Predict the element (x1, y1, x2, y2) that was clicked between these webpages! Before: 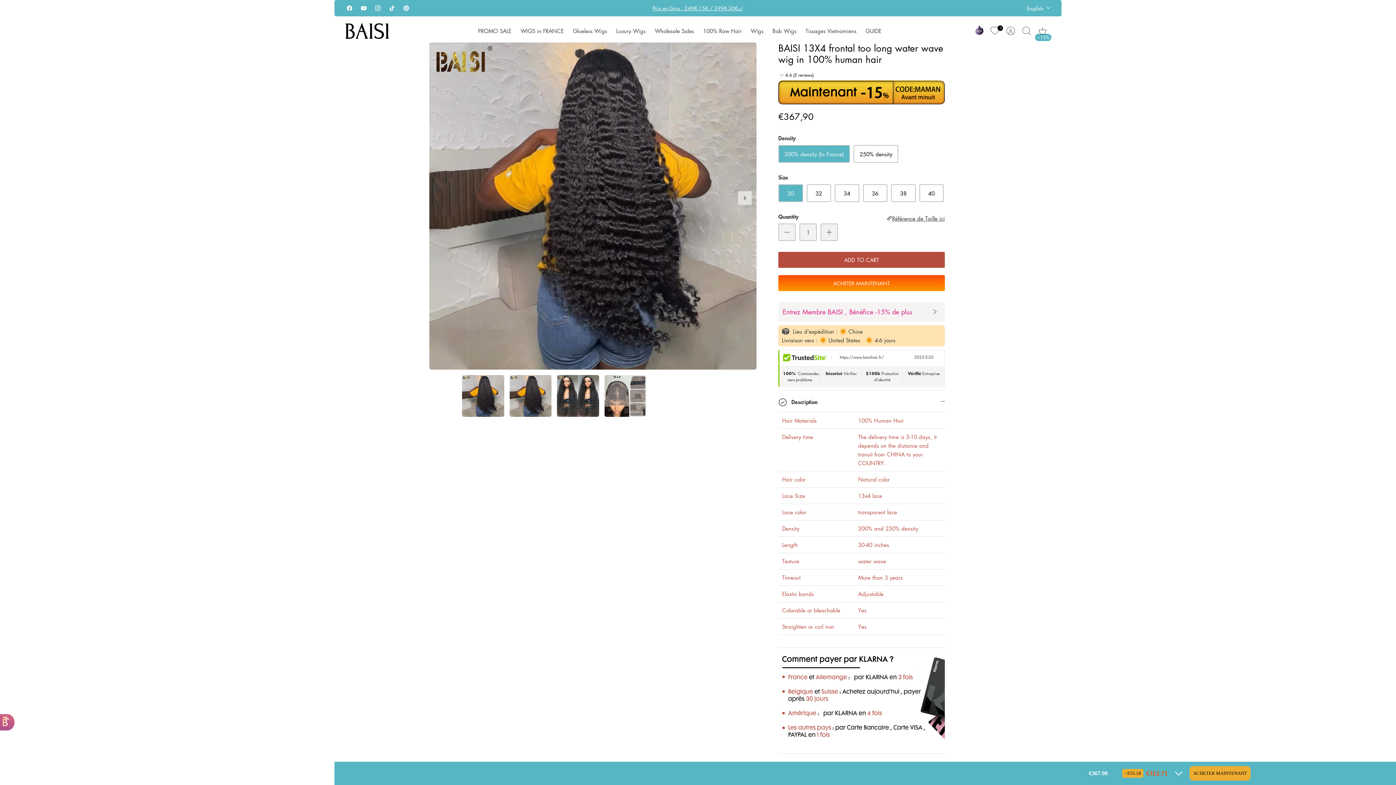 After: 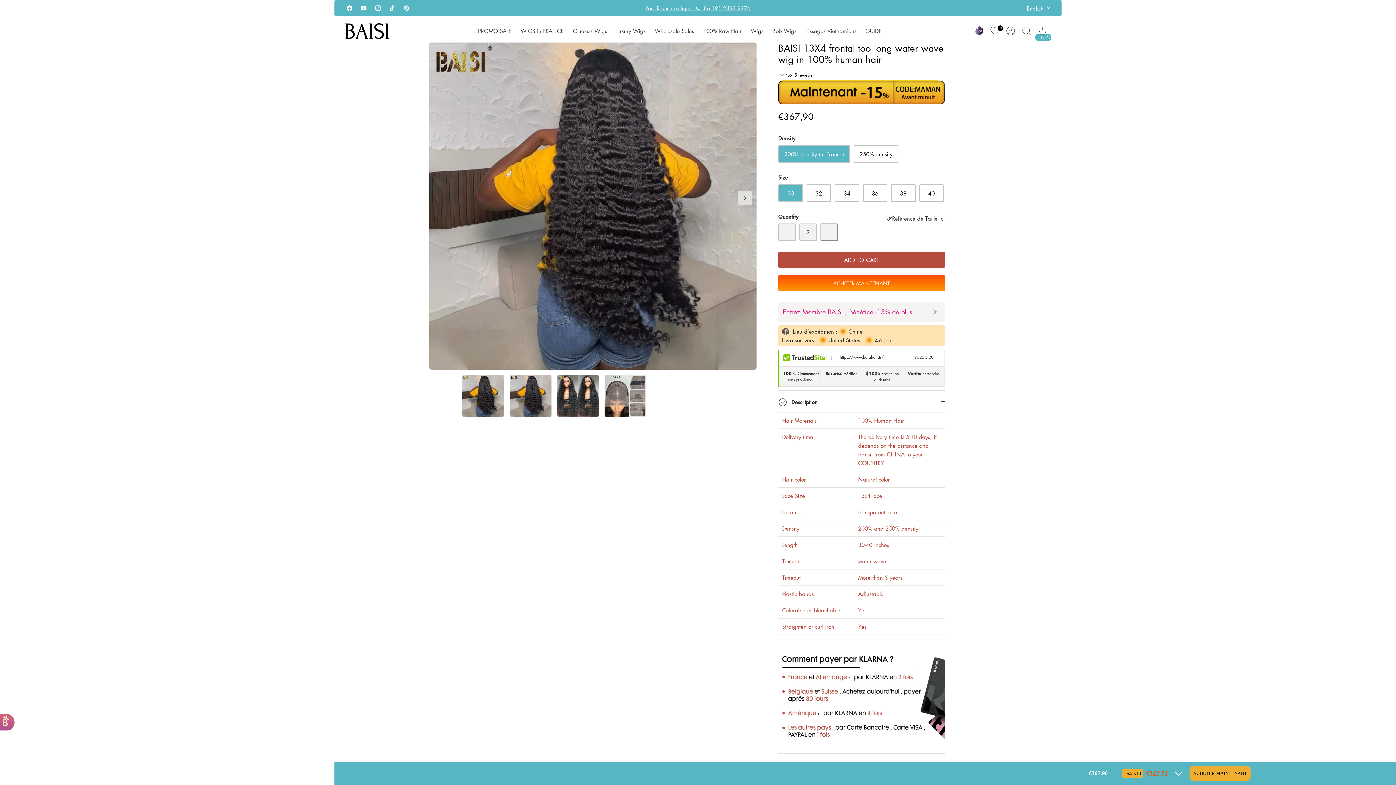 Action: bbox: (820, 223, 838, 241)